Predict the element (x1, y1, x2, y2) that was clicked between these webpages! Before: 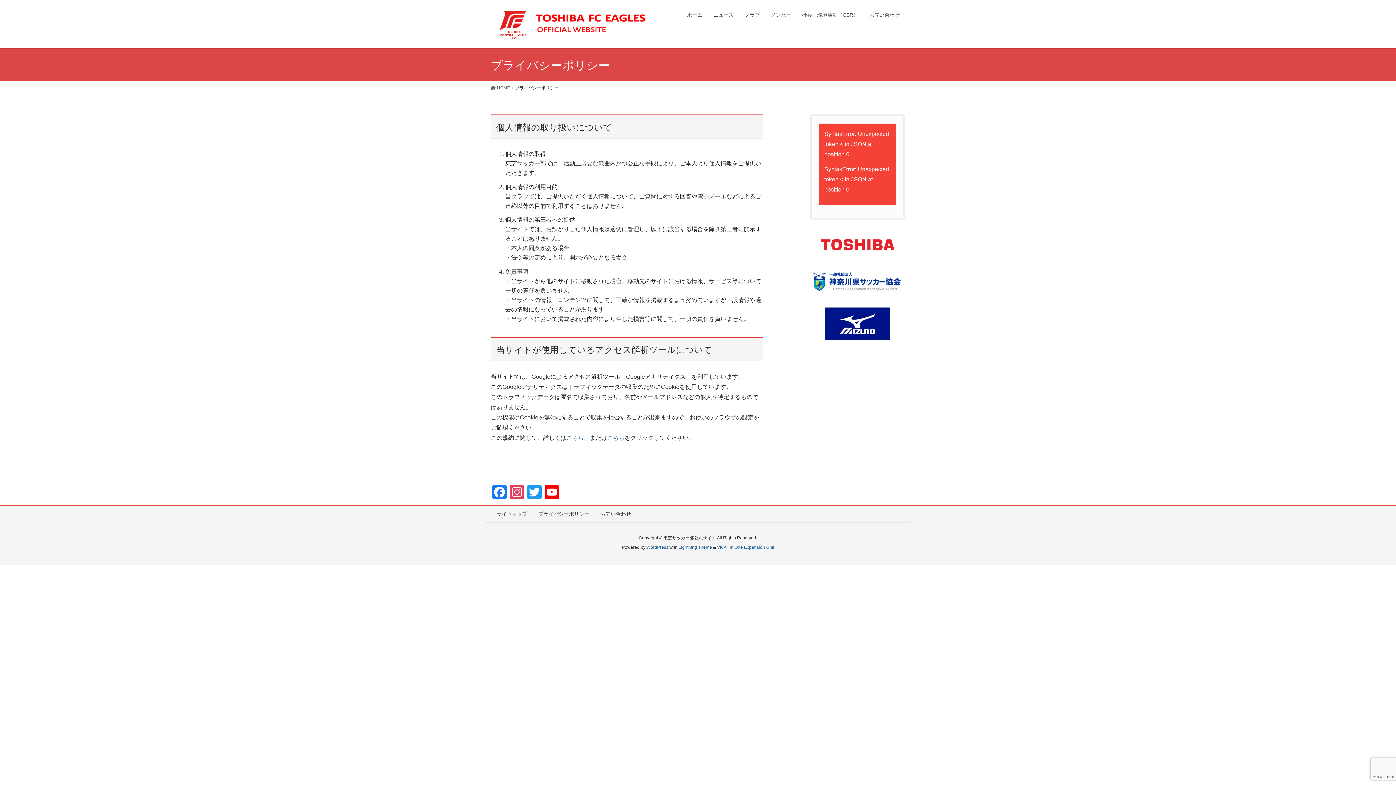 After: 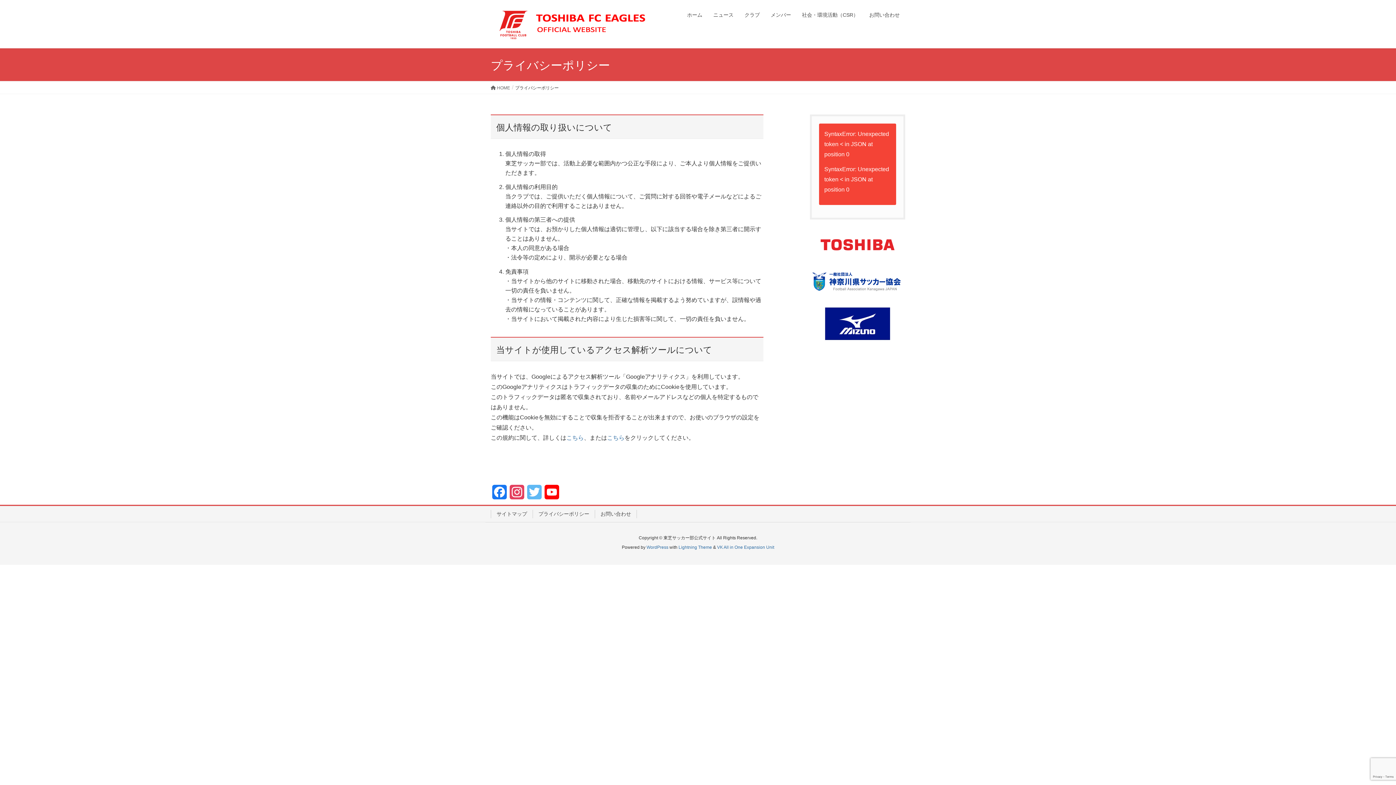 Action: bbox: (525, 485, 543, 505) label: Twitter